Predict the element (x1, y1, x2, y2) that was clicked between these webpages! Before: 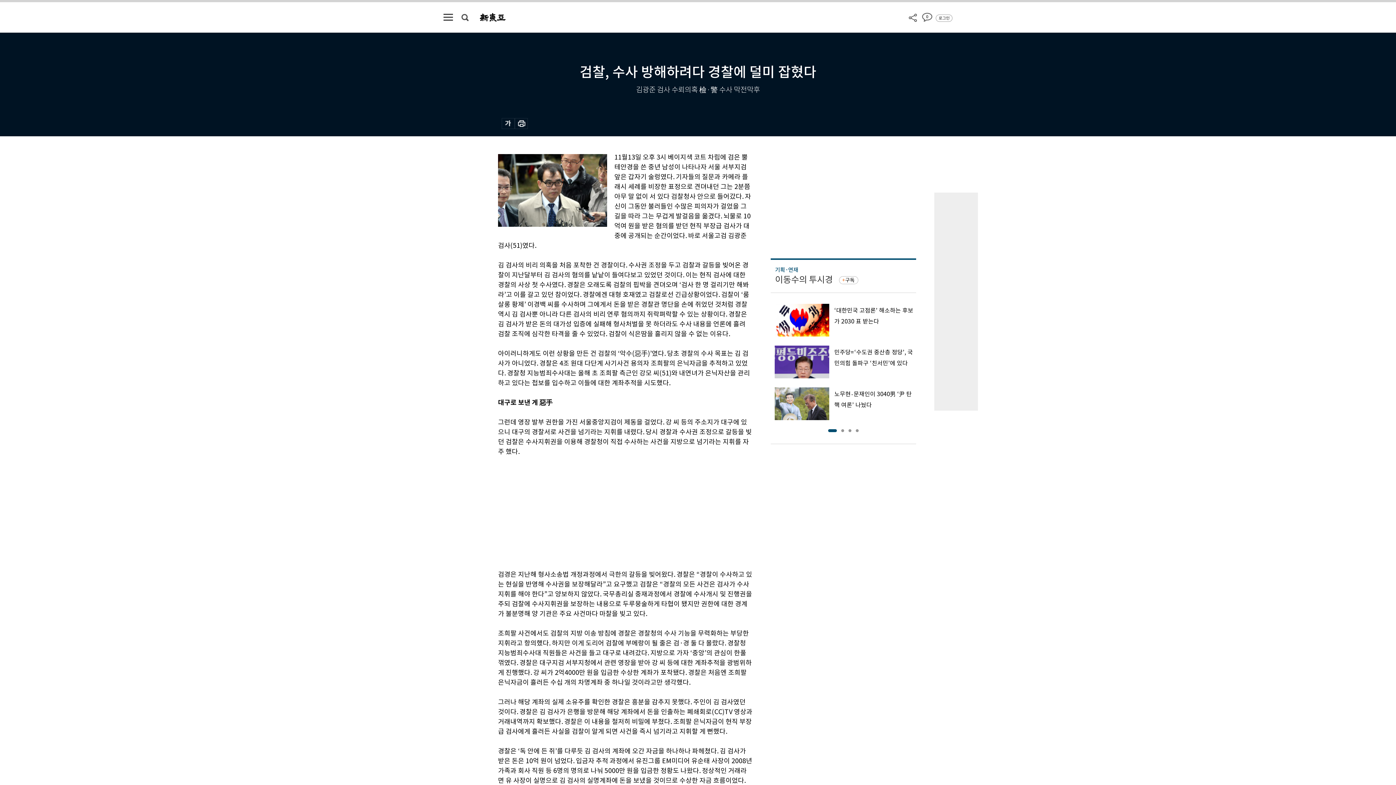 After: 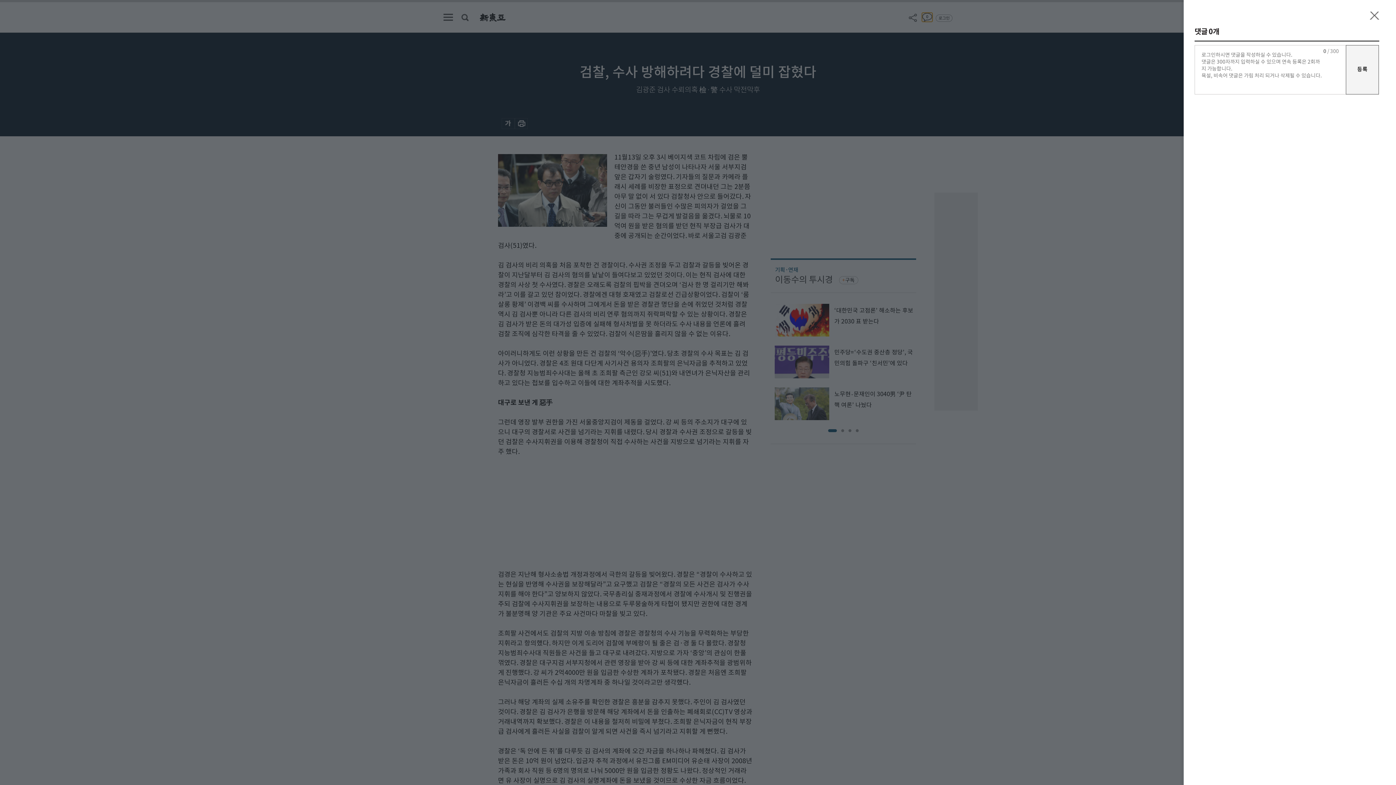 Action: bbox: (922, 12, 932, 21) label: 0